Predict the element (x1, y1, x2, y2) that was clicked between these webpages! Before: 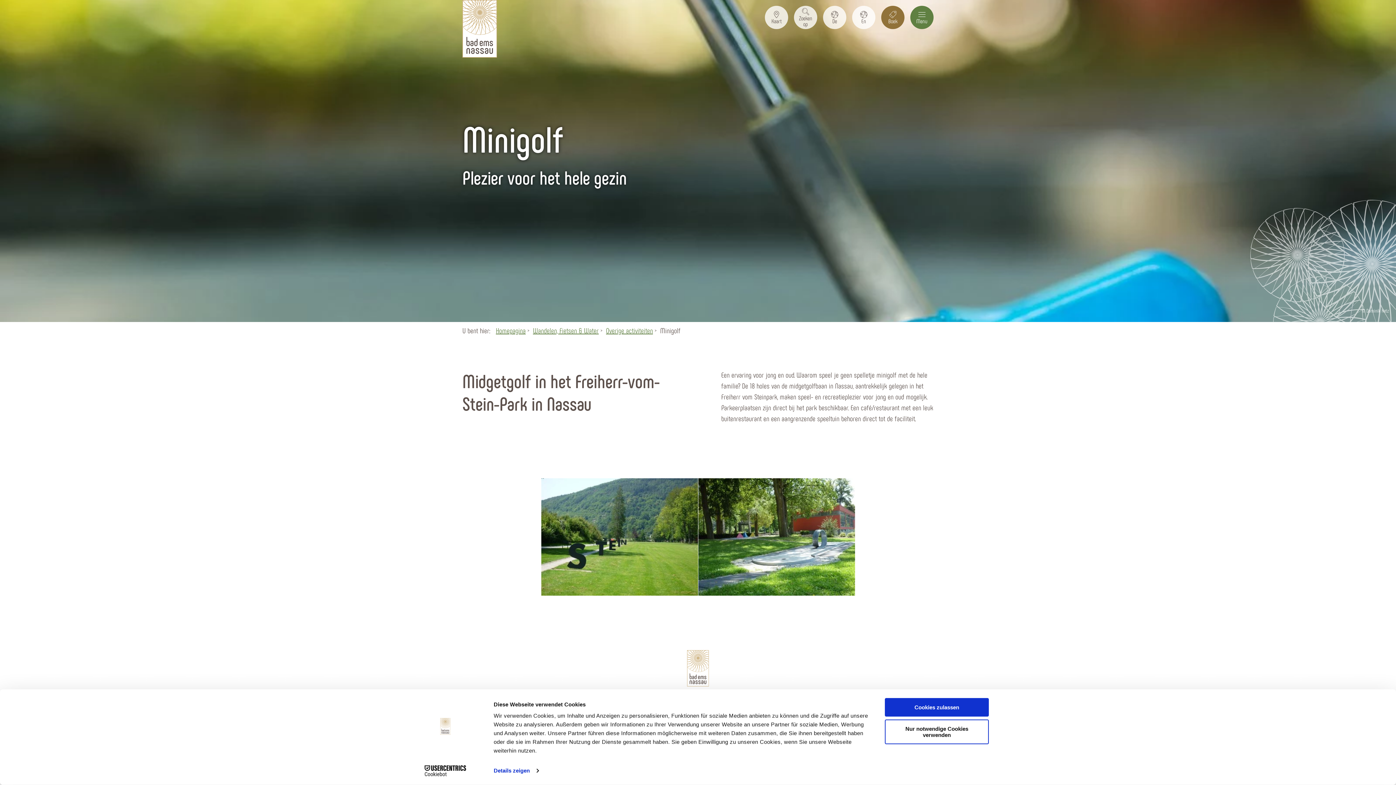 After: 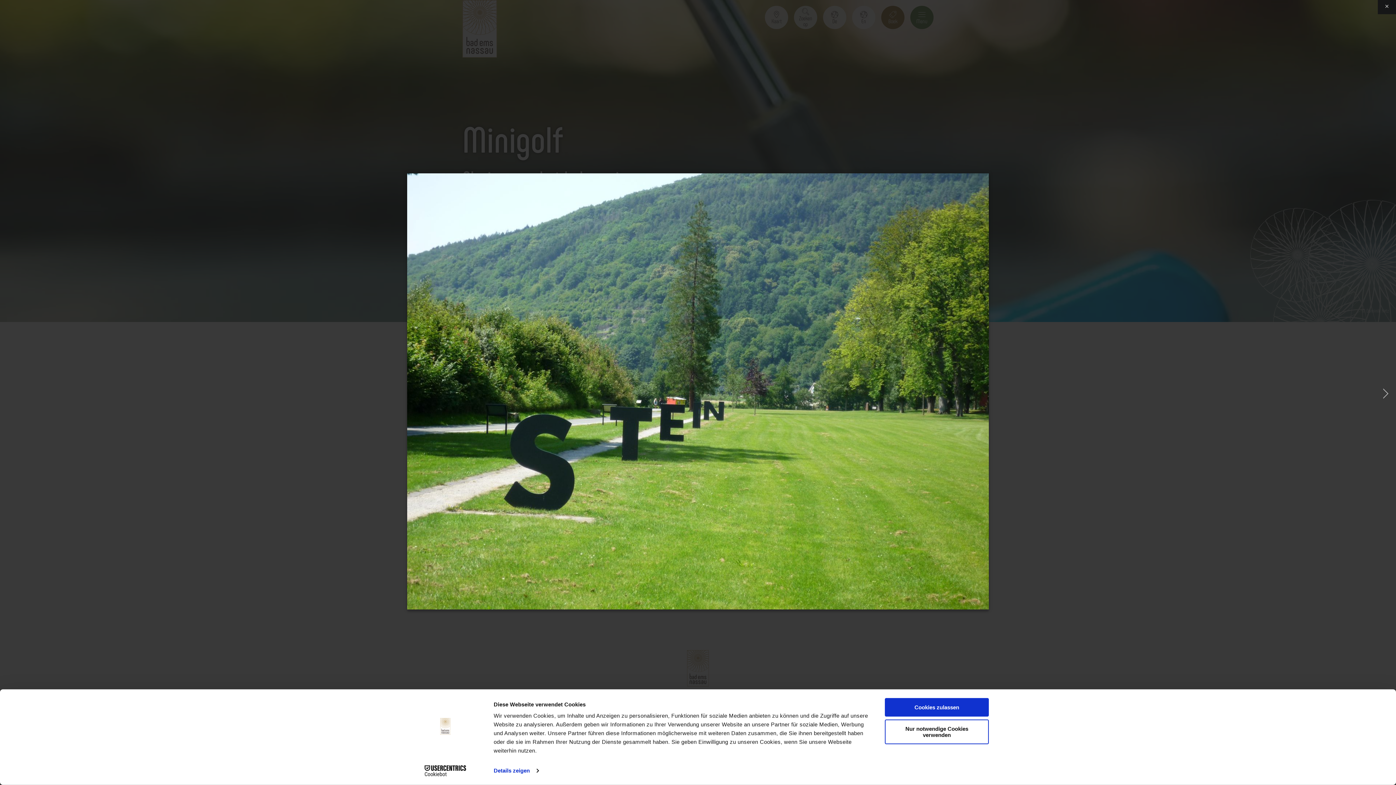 Action: bbox: (541, 478, 698, 596)